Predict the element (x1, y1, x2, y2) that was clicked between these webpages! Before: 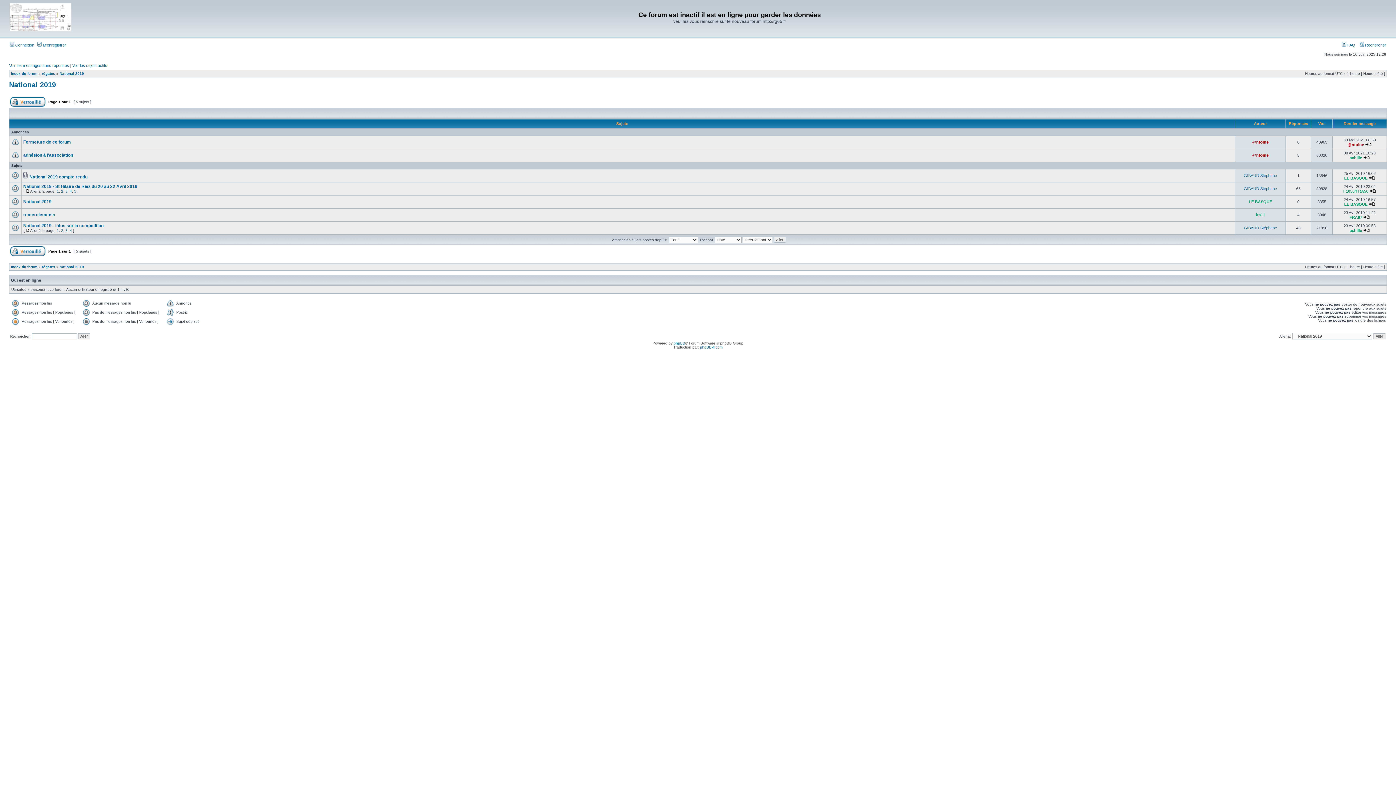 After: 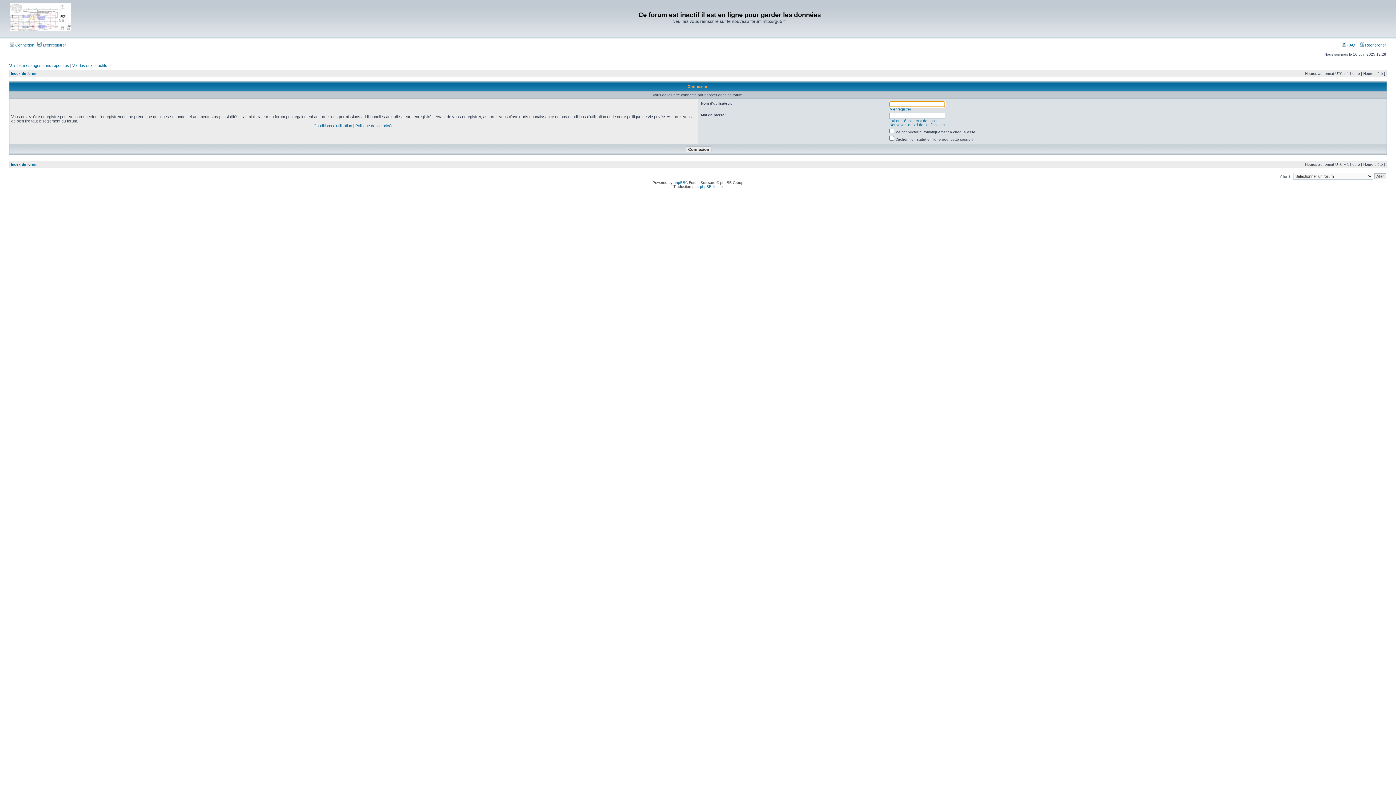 Action: bbox: (10, 253, 45, 257)